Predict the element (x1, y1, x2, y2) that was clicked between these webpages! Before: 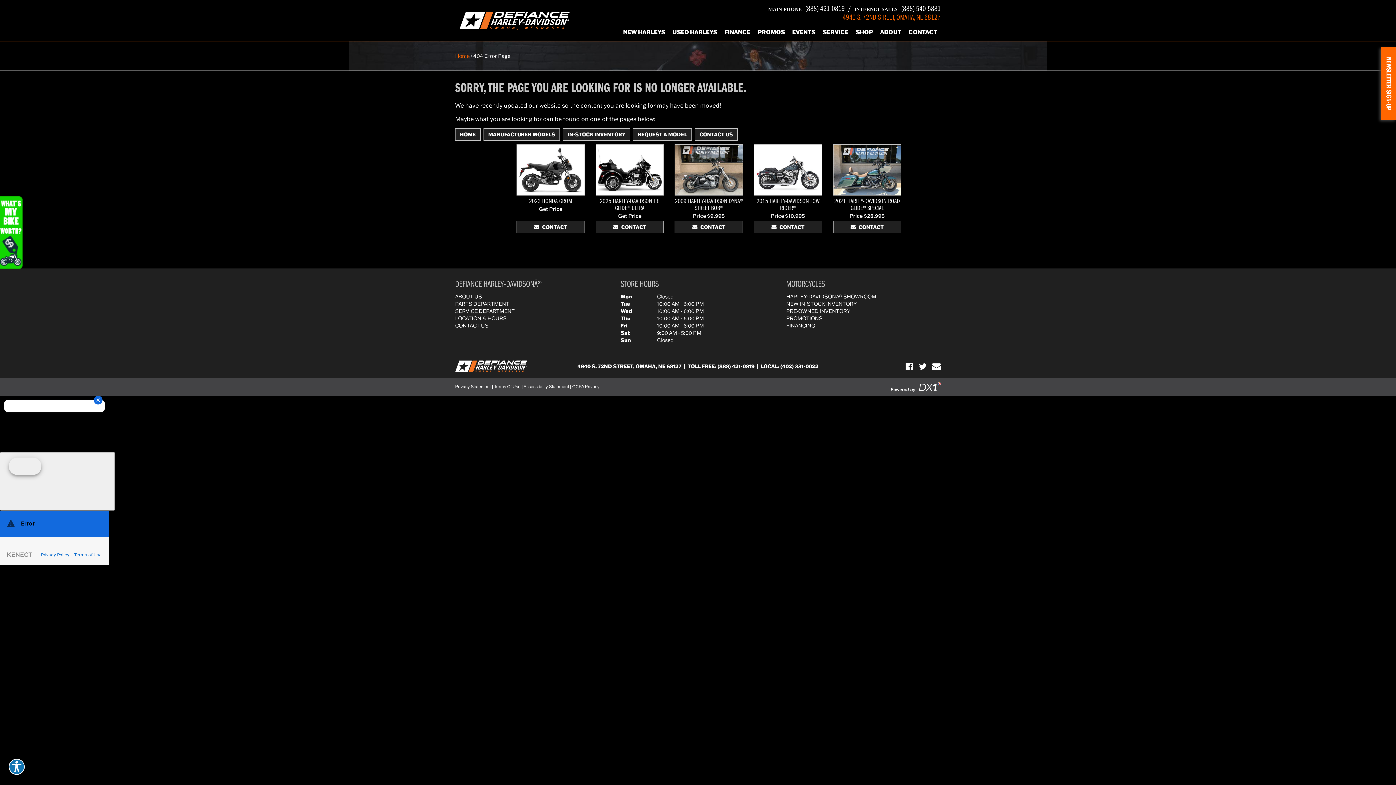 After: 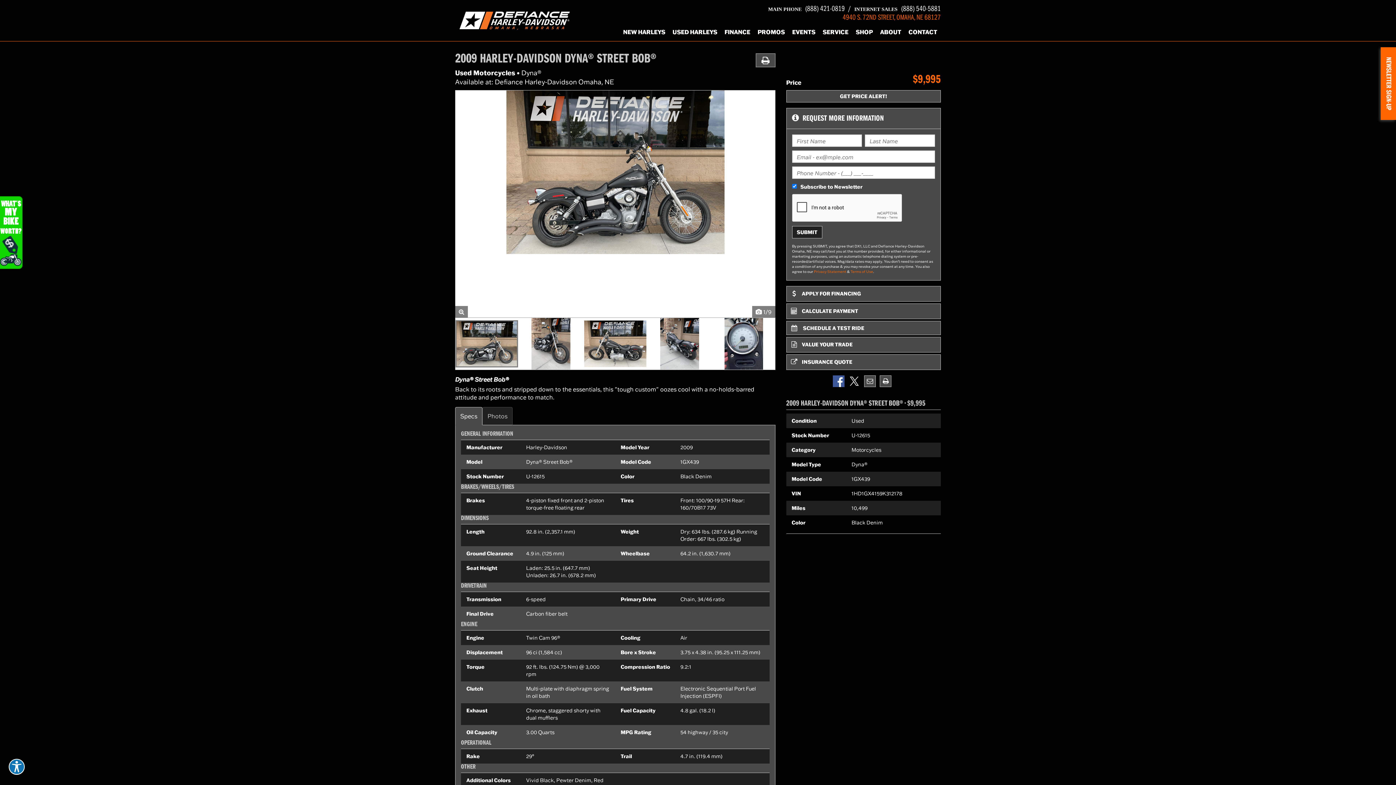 Action: bbox: (675, 144, 742, 195)